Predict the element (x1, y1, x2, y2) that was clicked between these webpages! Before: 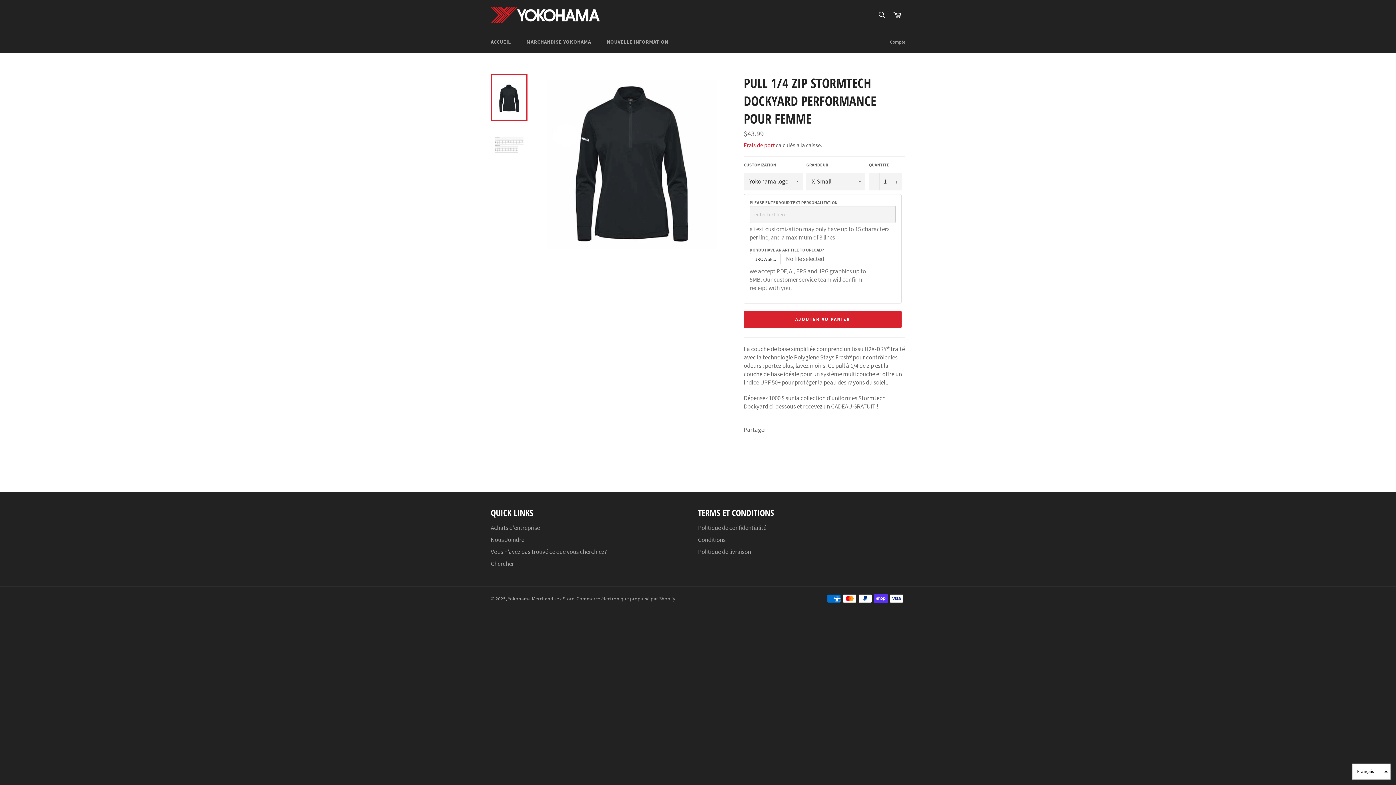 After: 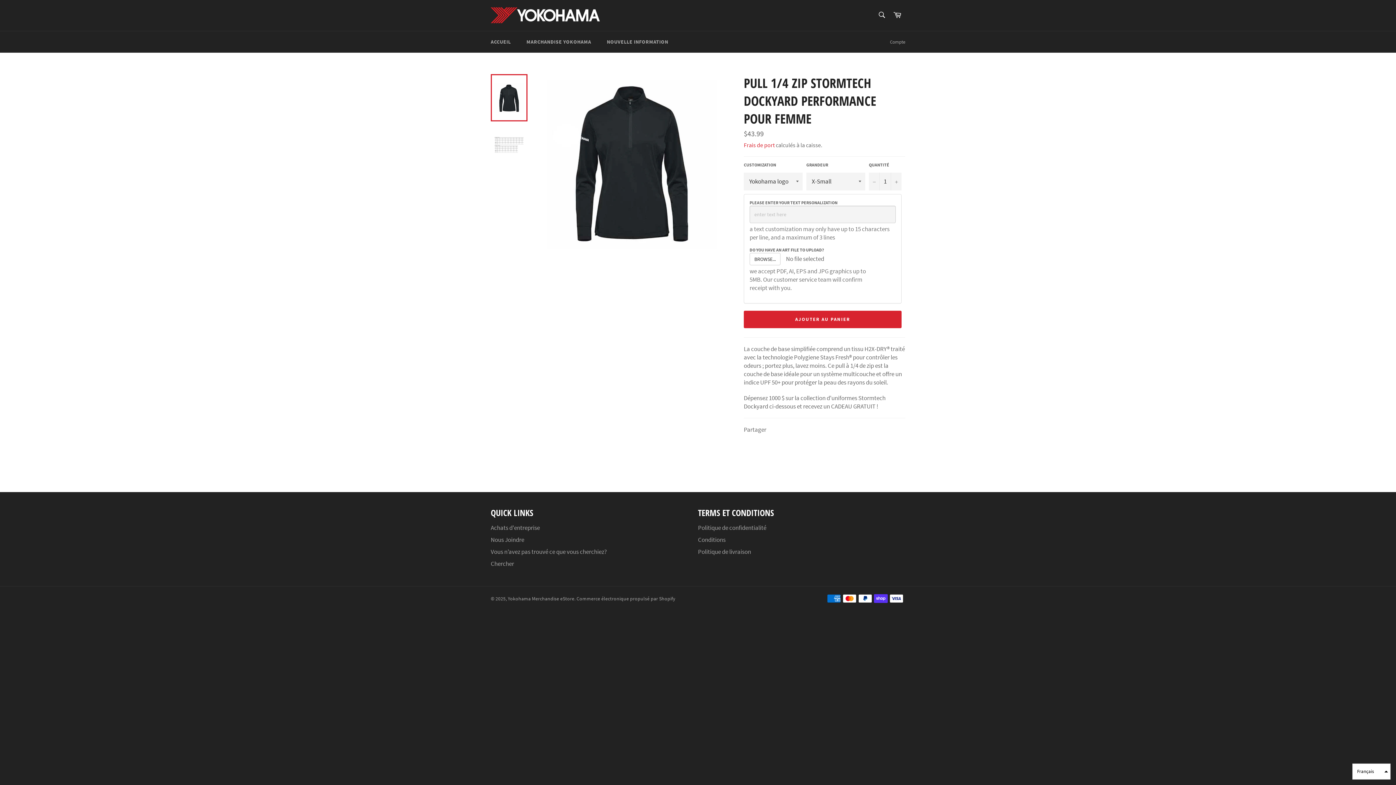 Action: bbox: (490, 74, 527, 121)